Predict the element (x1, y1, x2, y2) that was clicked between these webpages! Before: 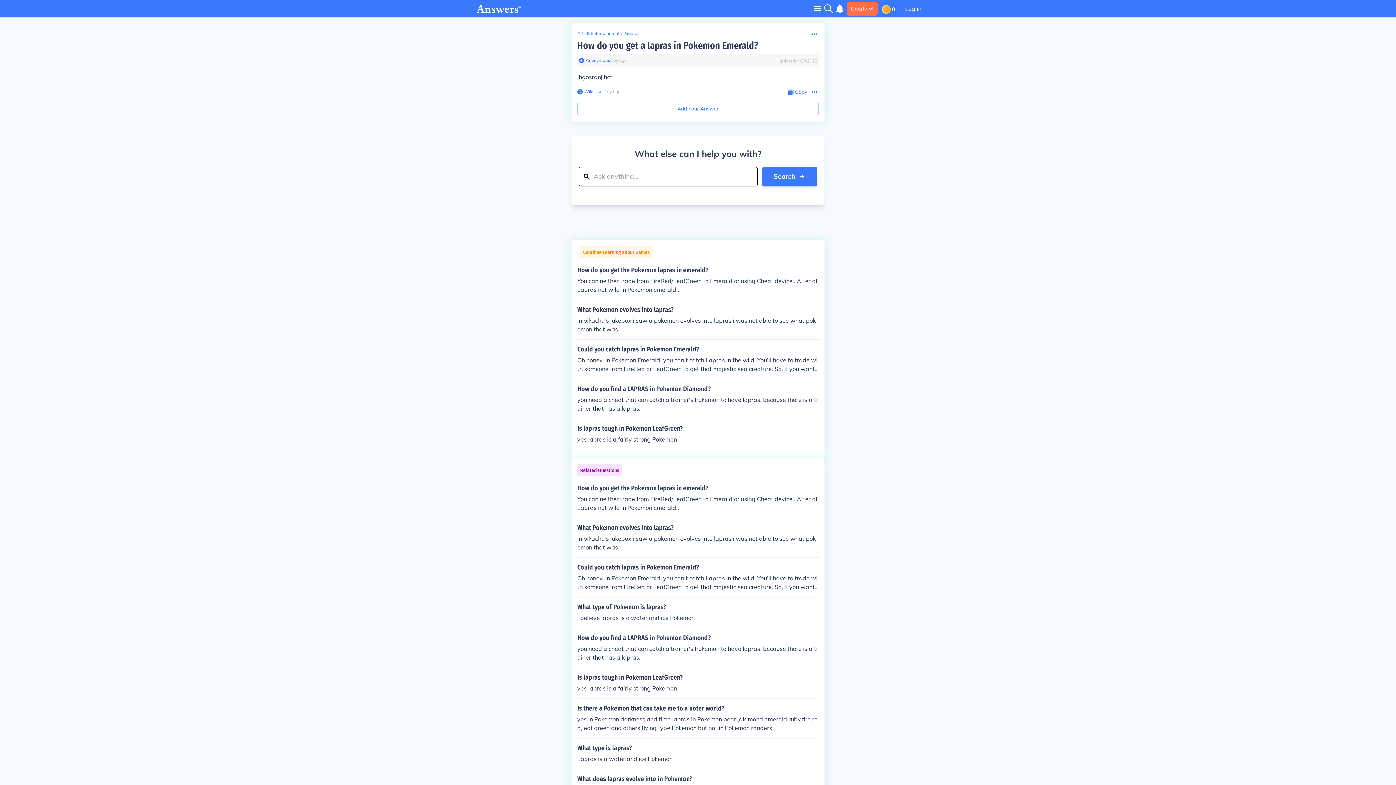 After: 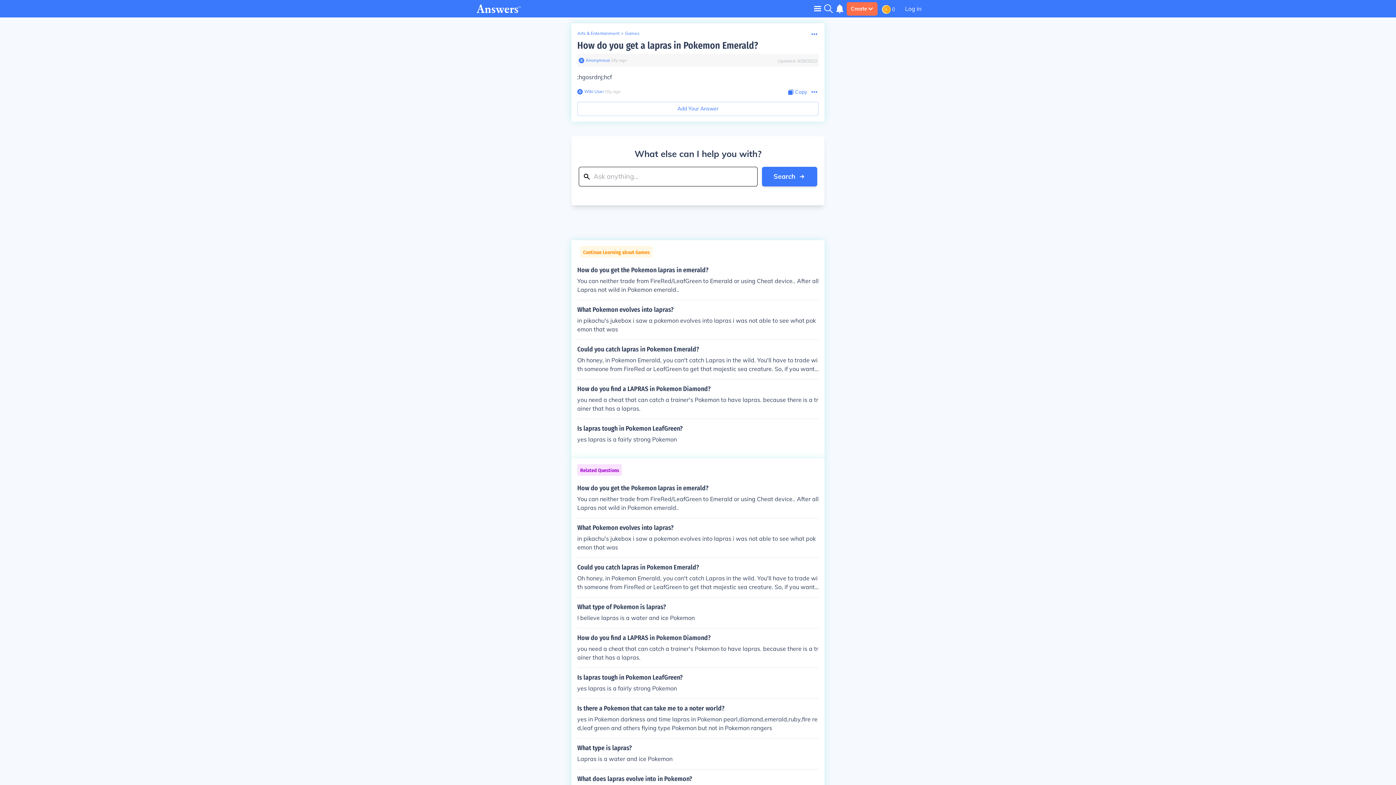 Action: label: How do you get a lapras in Pokemon Emerald? bbox: (577, 40, 758, 51)